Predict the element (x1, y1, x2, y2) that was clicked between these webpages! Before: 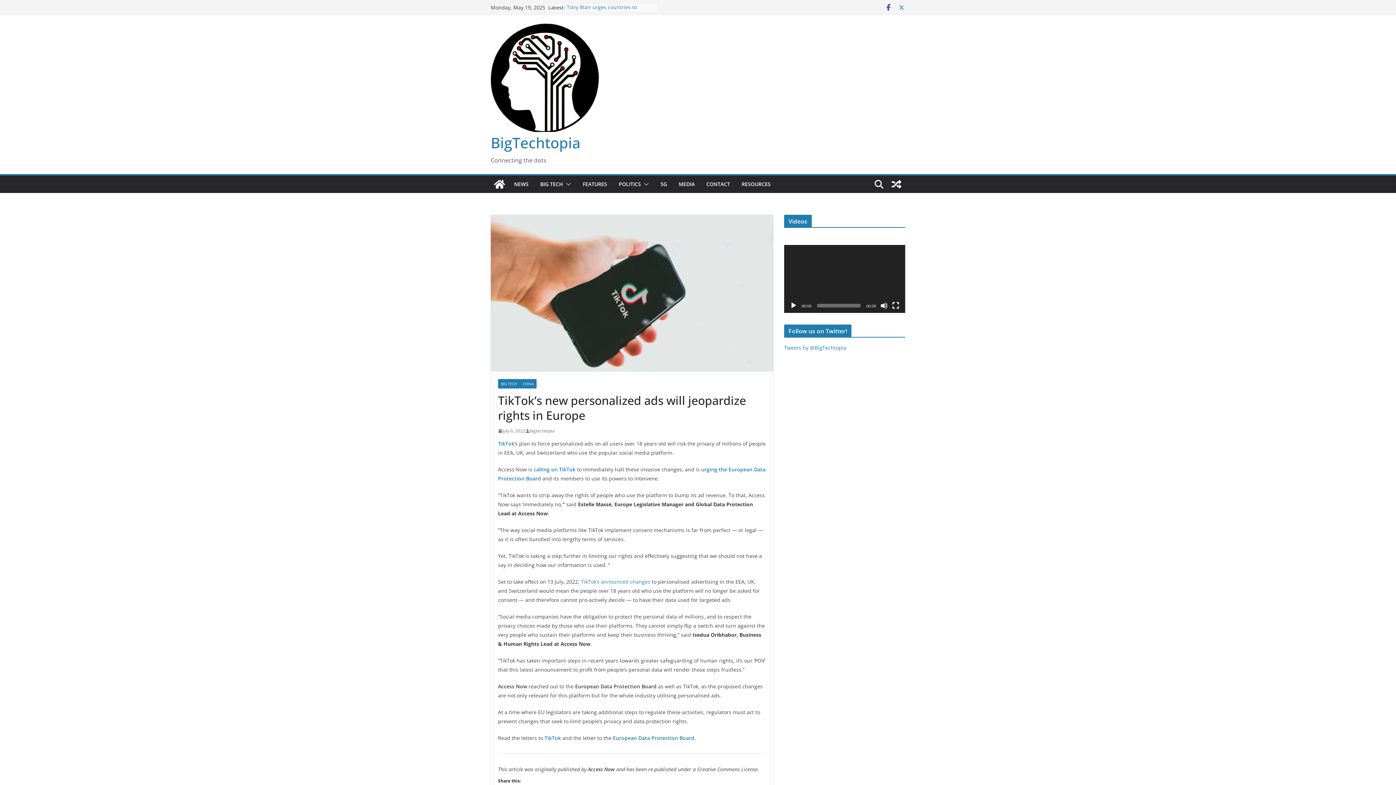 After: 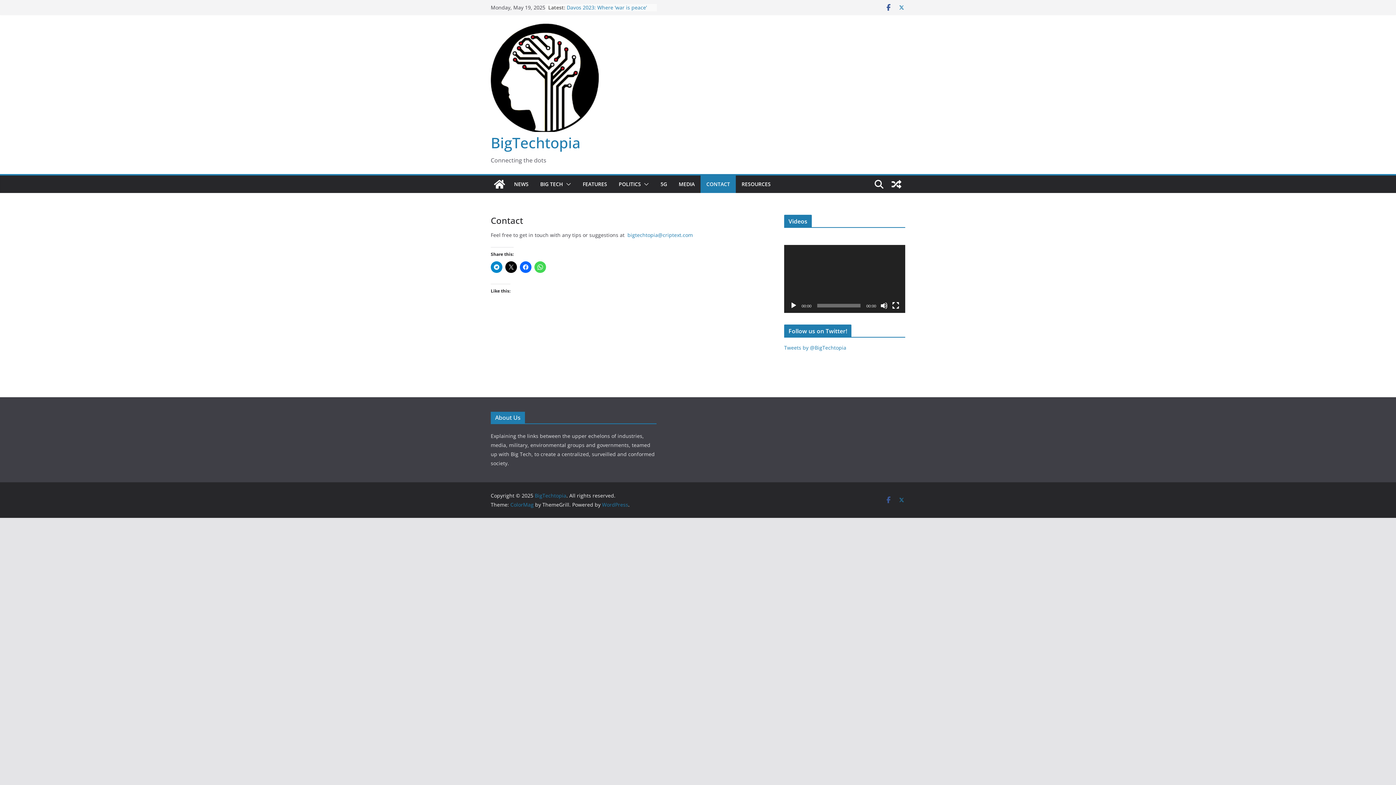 Action: label: CONTACT bbox: (706, 179, 730, 189)